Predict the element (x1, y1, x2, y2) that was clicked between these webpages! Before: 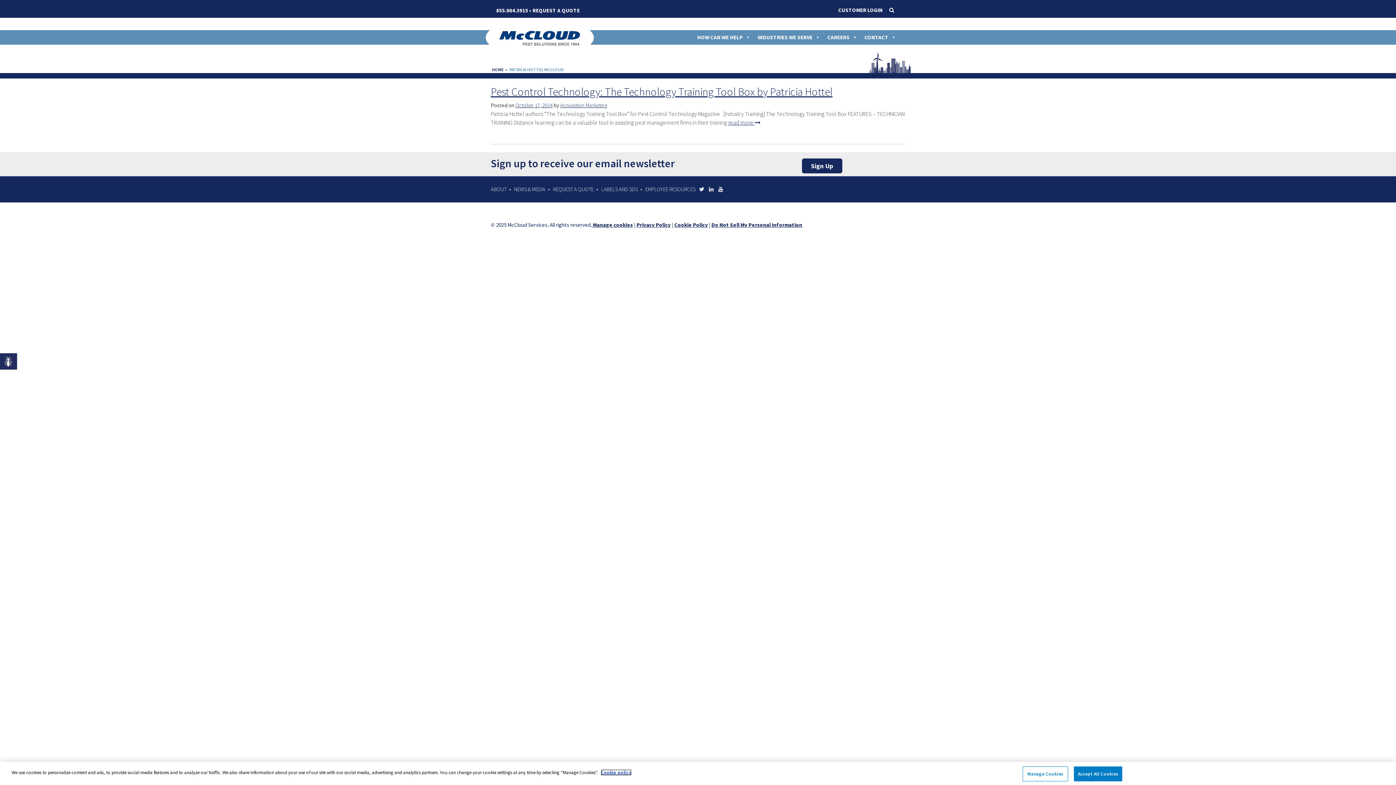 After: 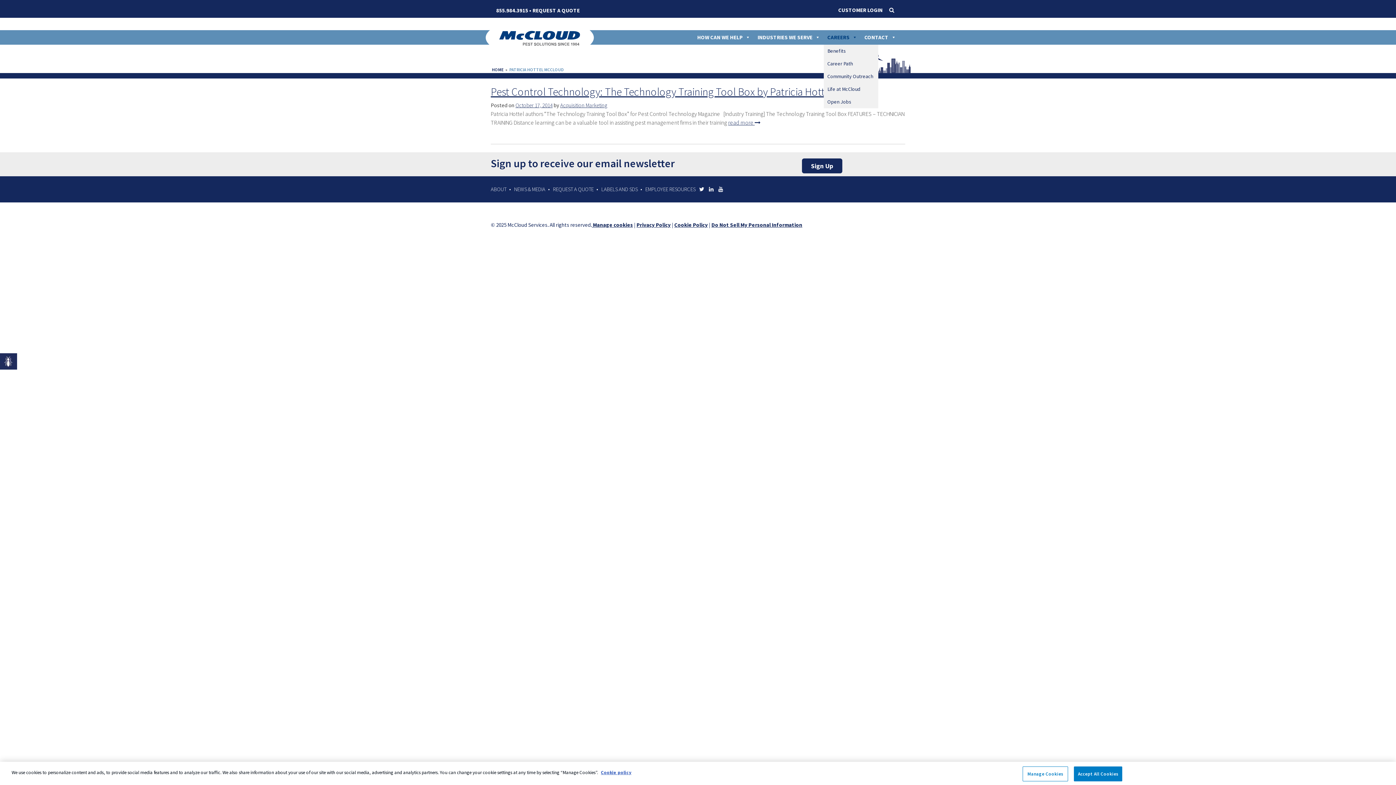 Action: label: CAREERS bbox: (824, 30, 861, 44)